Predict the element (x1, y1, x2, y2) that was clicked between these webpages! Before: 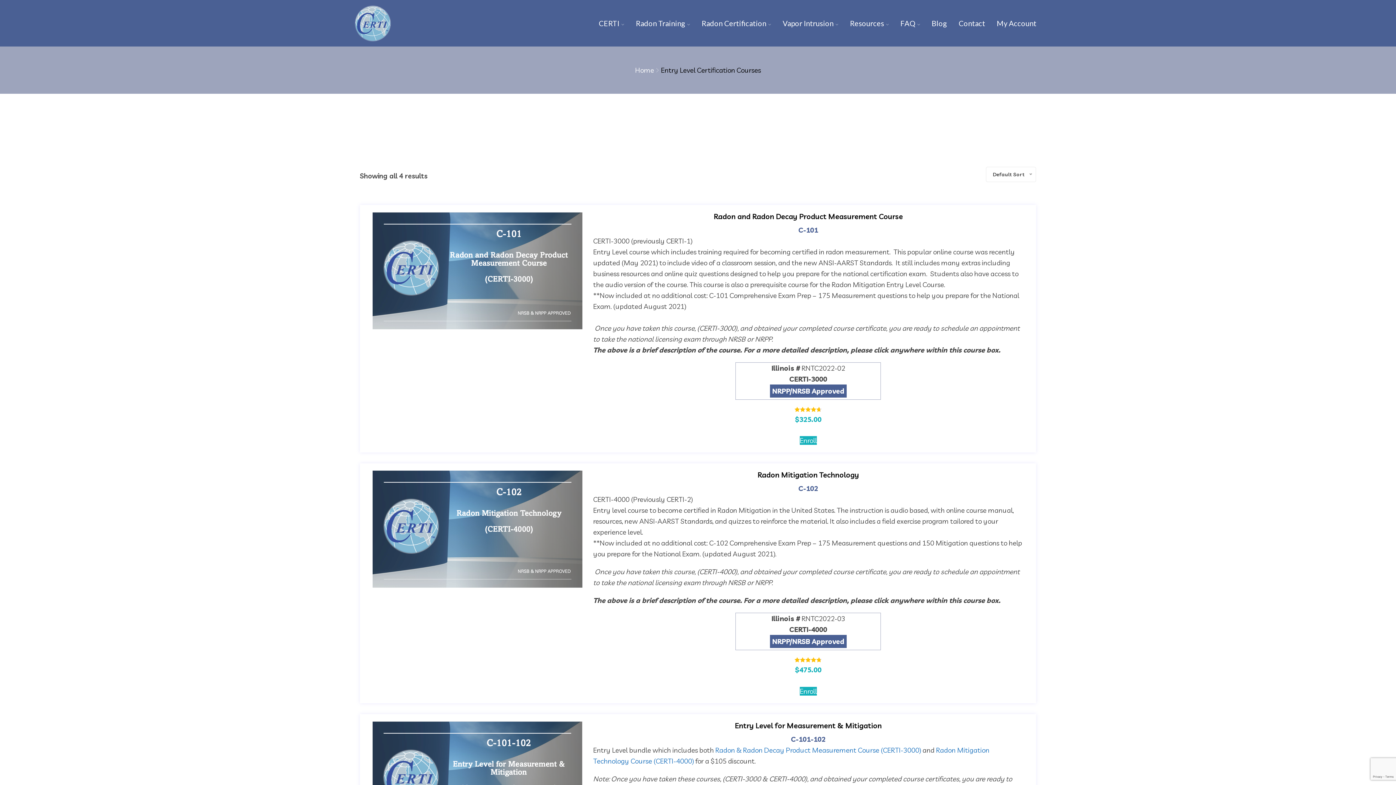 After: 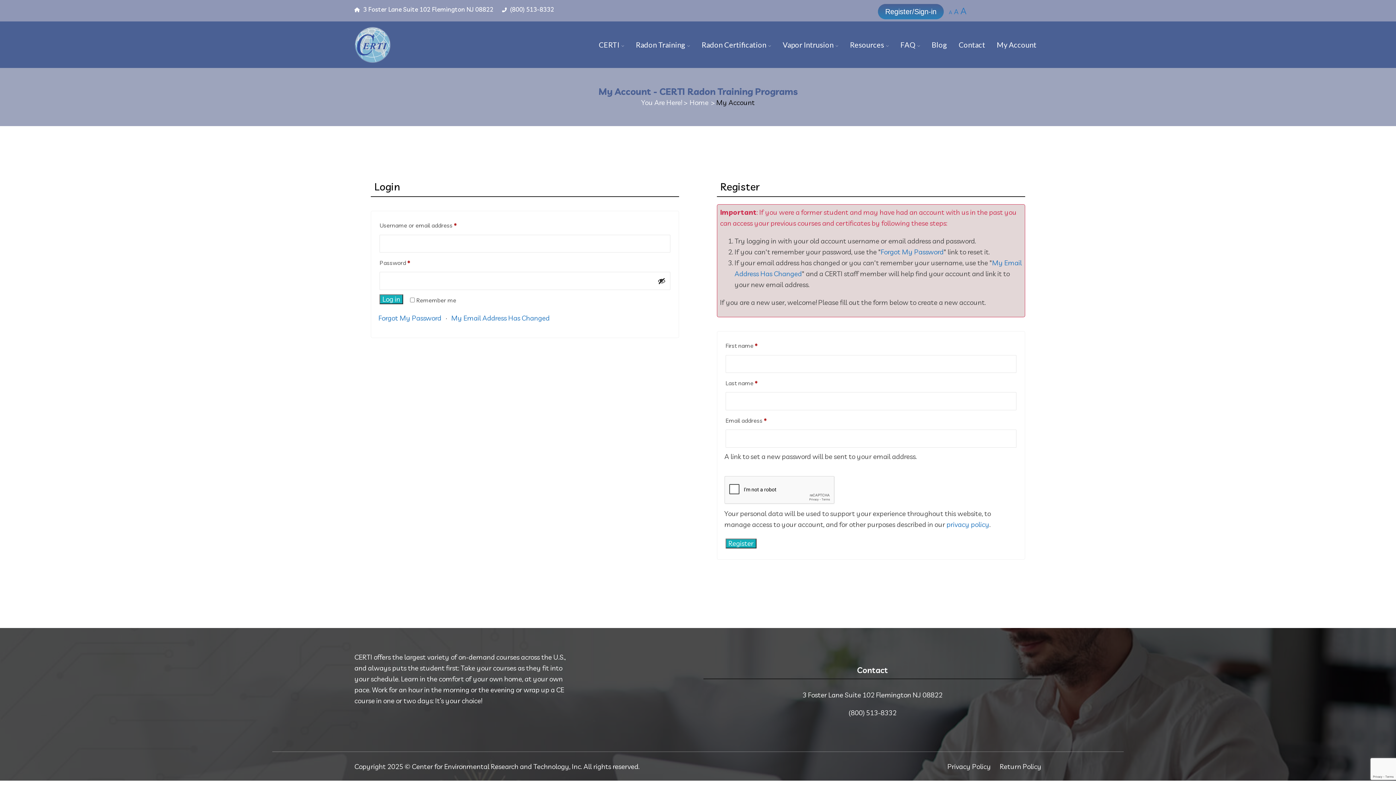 Action: bbox: (997, 17, 1036, 29) label: My Account